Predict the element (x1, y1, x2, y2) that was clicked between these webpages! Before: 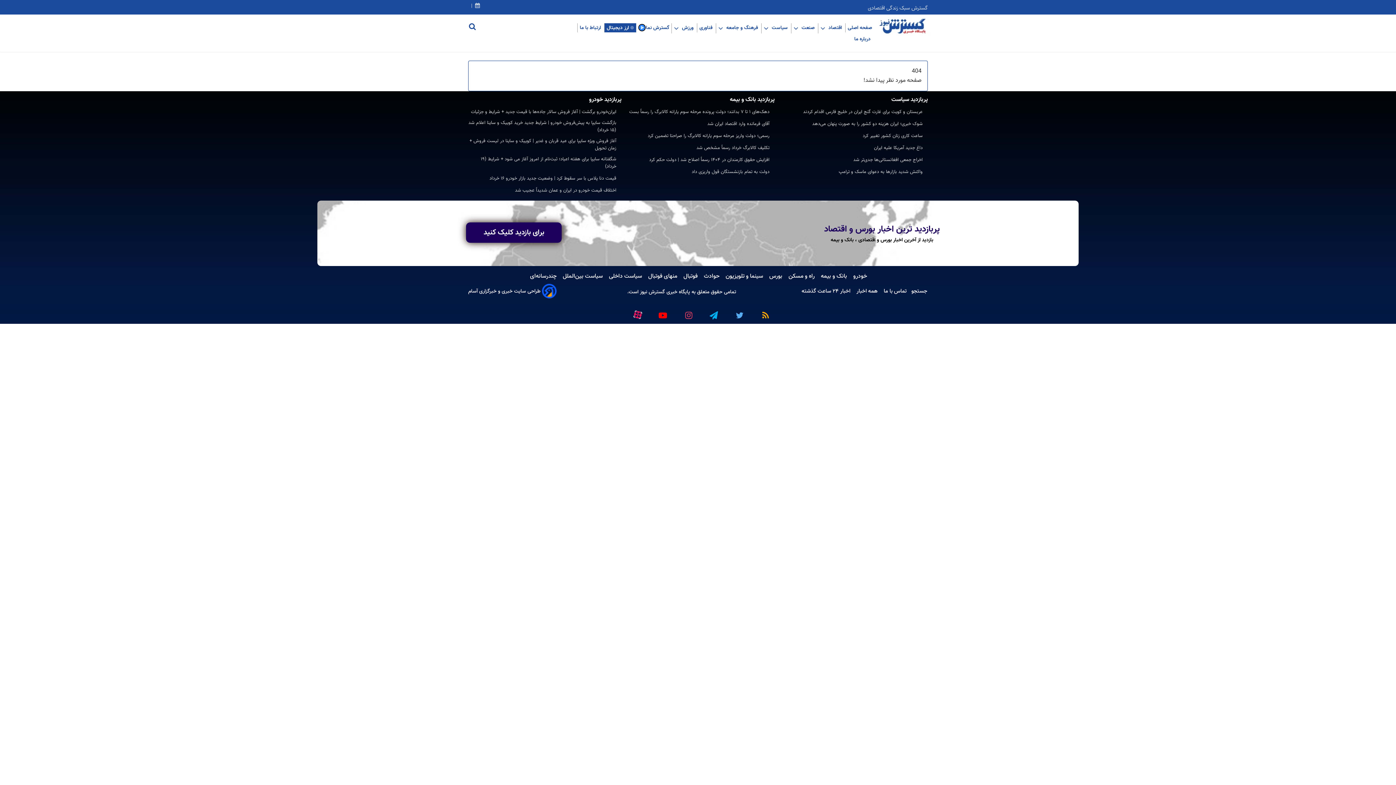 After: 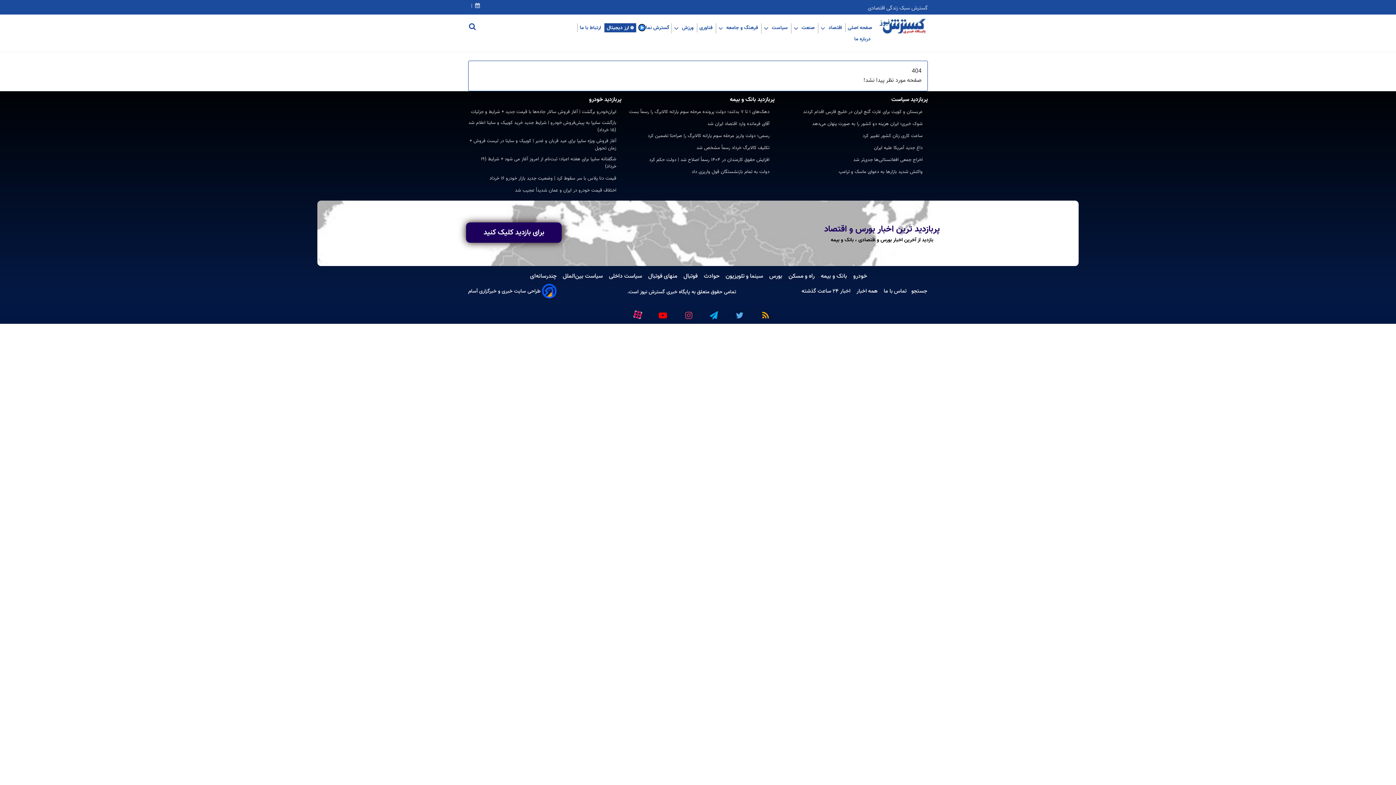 Action: bbox: (696, 144, 774, 151) label: تکلیف کالابرگ خرداد رسماً مشخص شد